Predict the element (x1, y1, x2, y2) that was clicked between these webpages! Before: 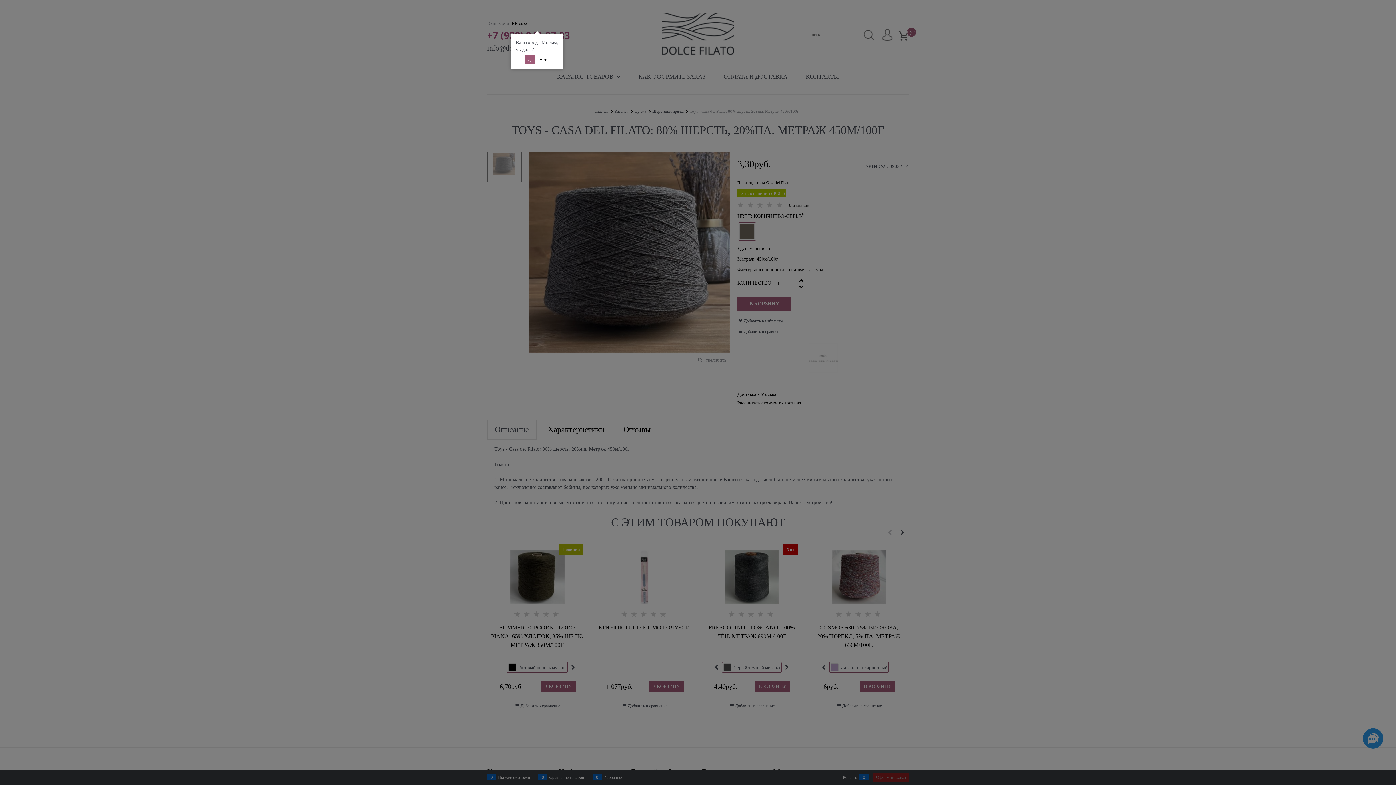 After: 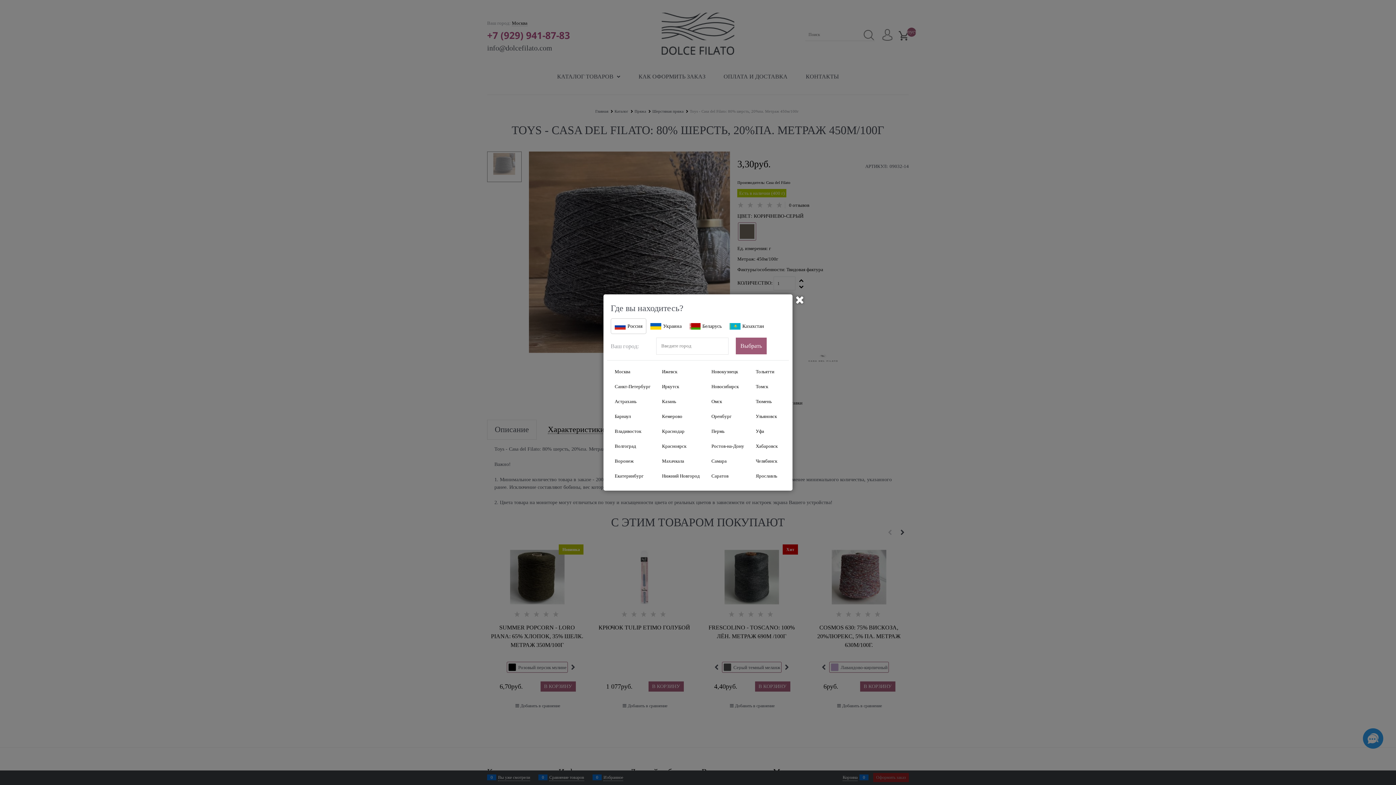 Action: label: Нет bbox: (536, 55, 549, 64)